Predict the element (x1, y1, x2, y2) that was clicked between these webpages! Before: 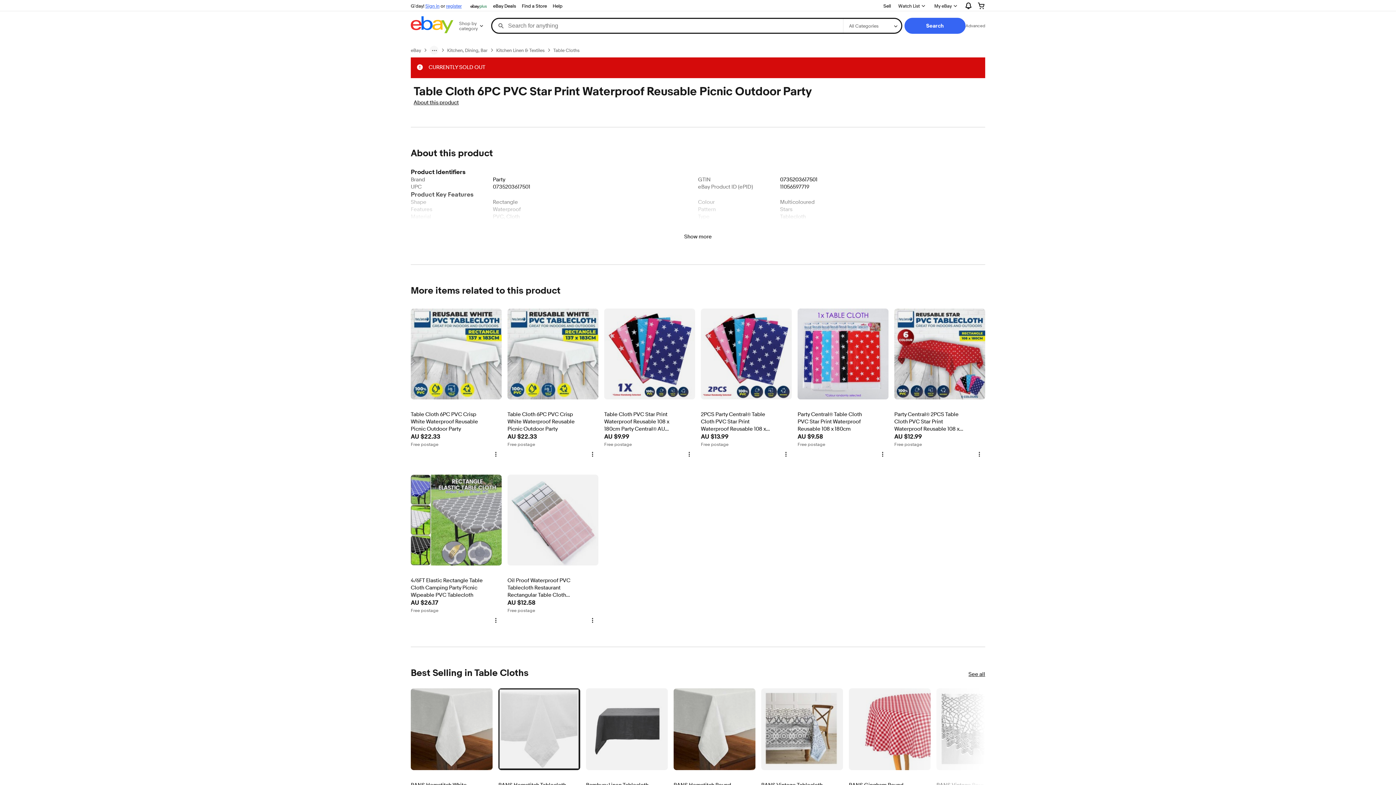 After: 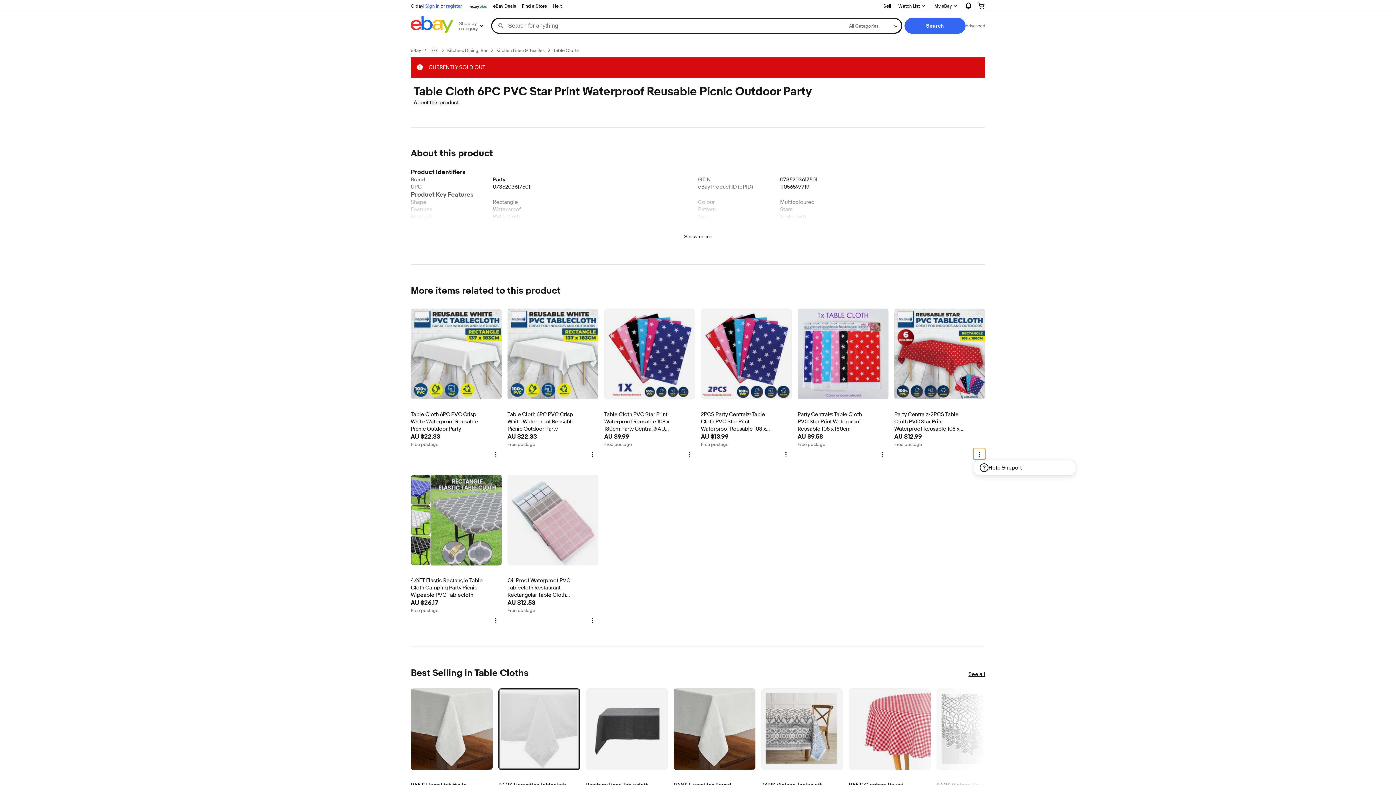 Action: bbox: (973, 448, 985, 460) label: More options